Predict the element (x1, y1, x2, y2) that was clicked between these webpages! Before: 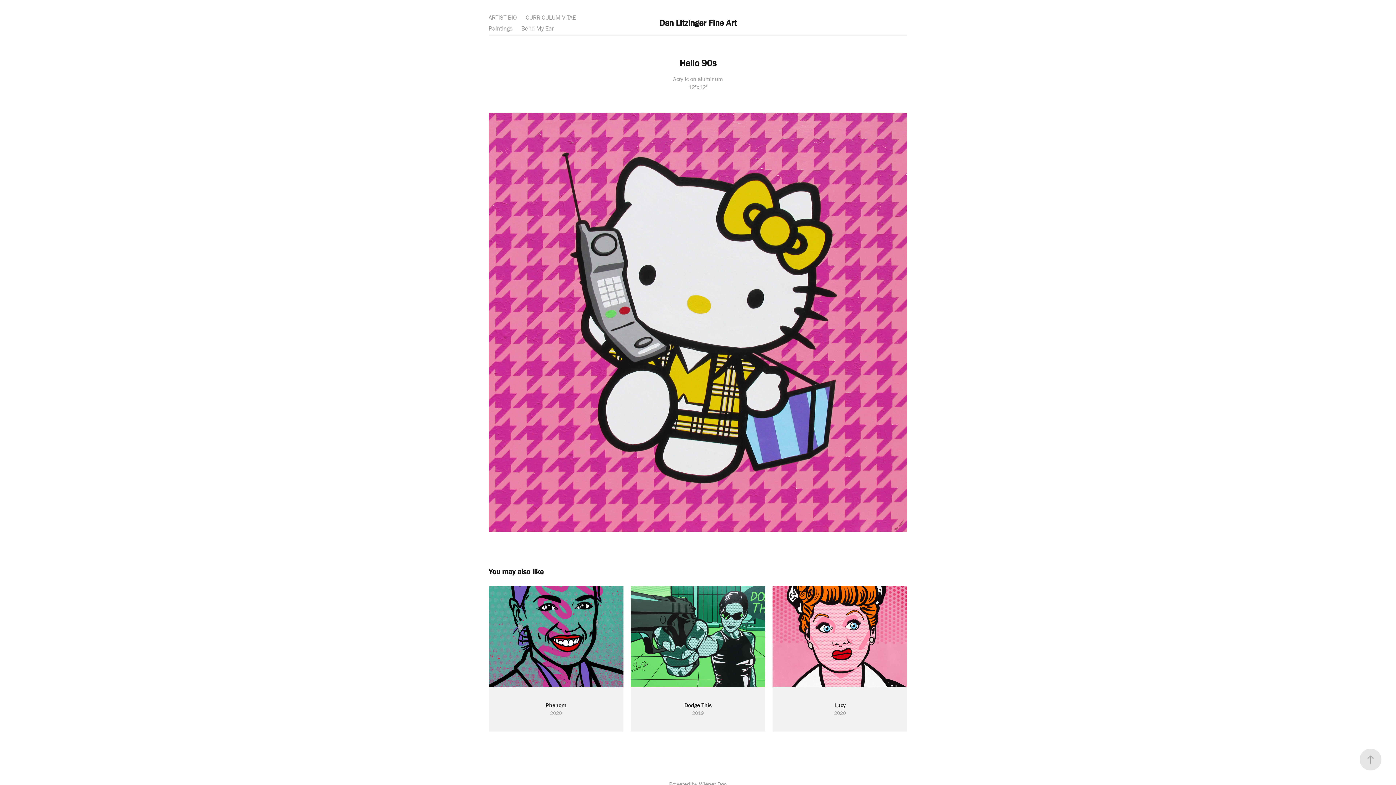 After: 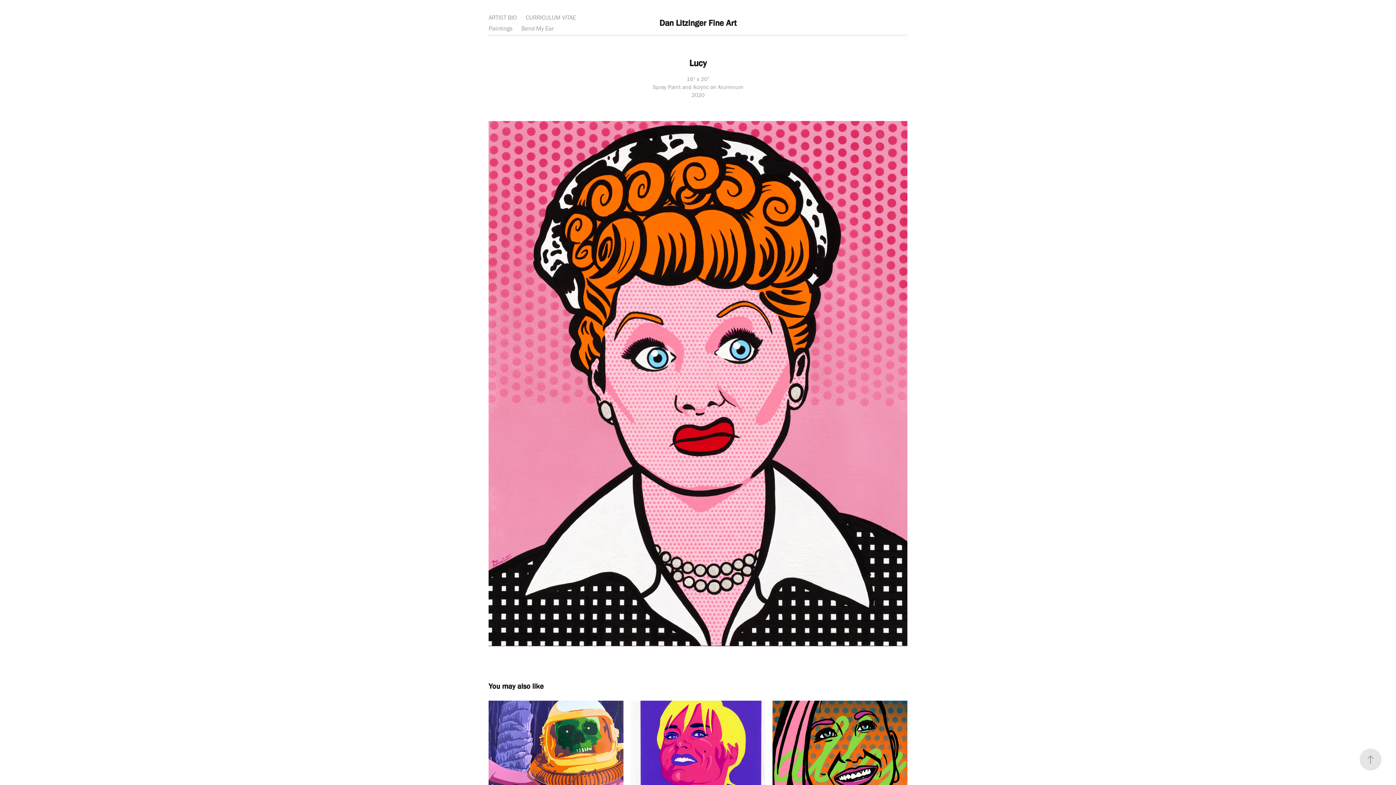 Action: label: Lucy
2020 bbox: (772, 586, 907, 732)